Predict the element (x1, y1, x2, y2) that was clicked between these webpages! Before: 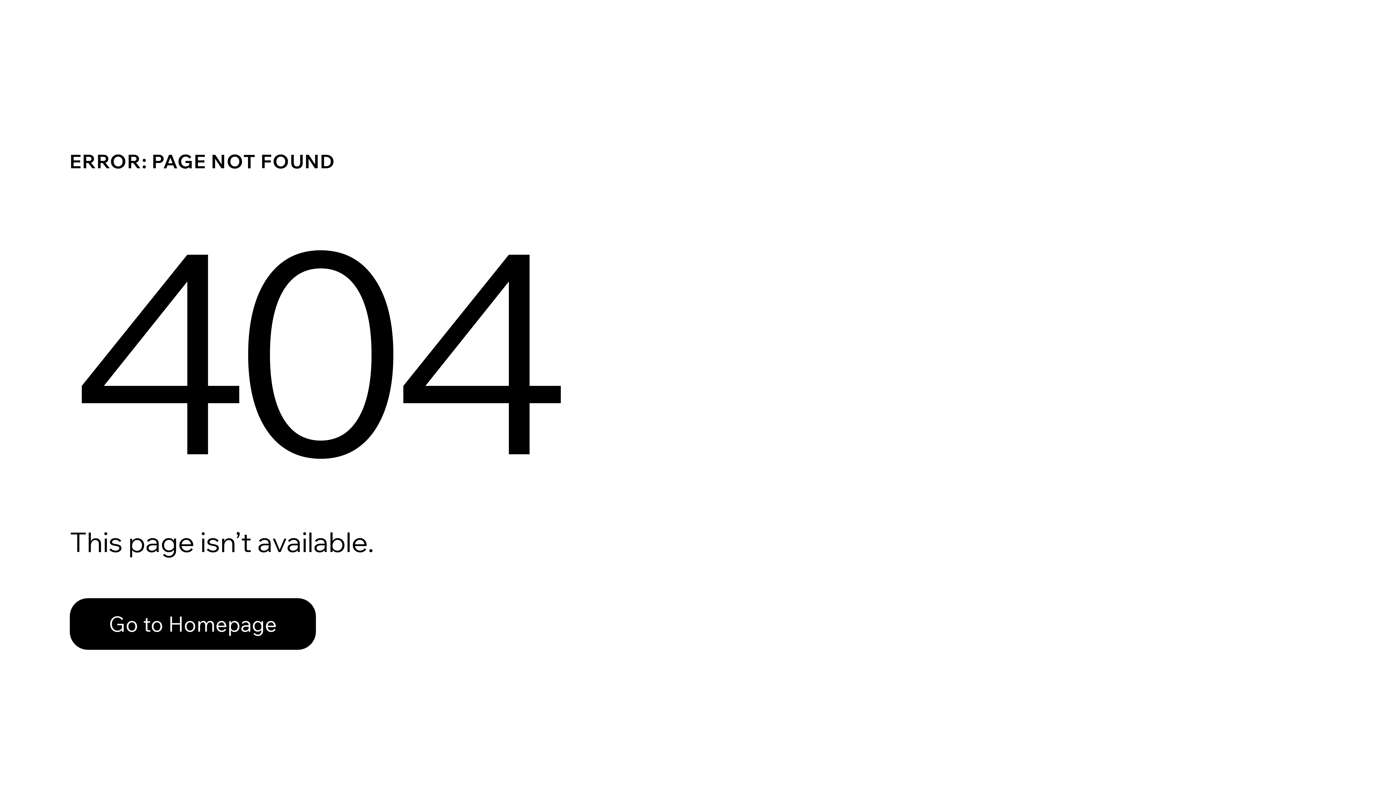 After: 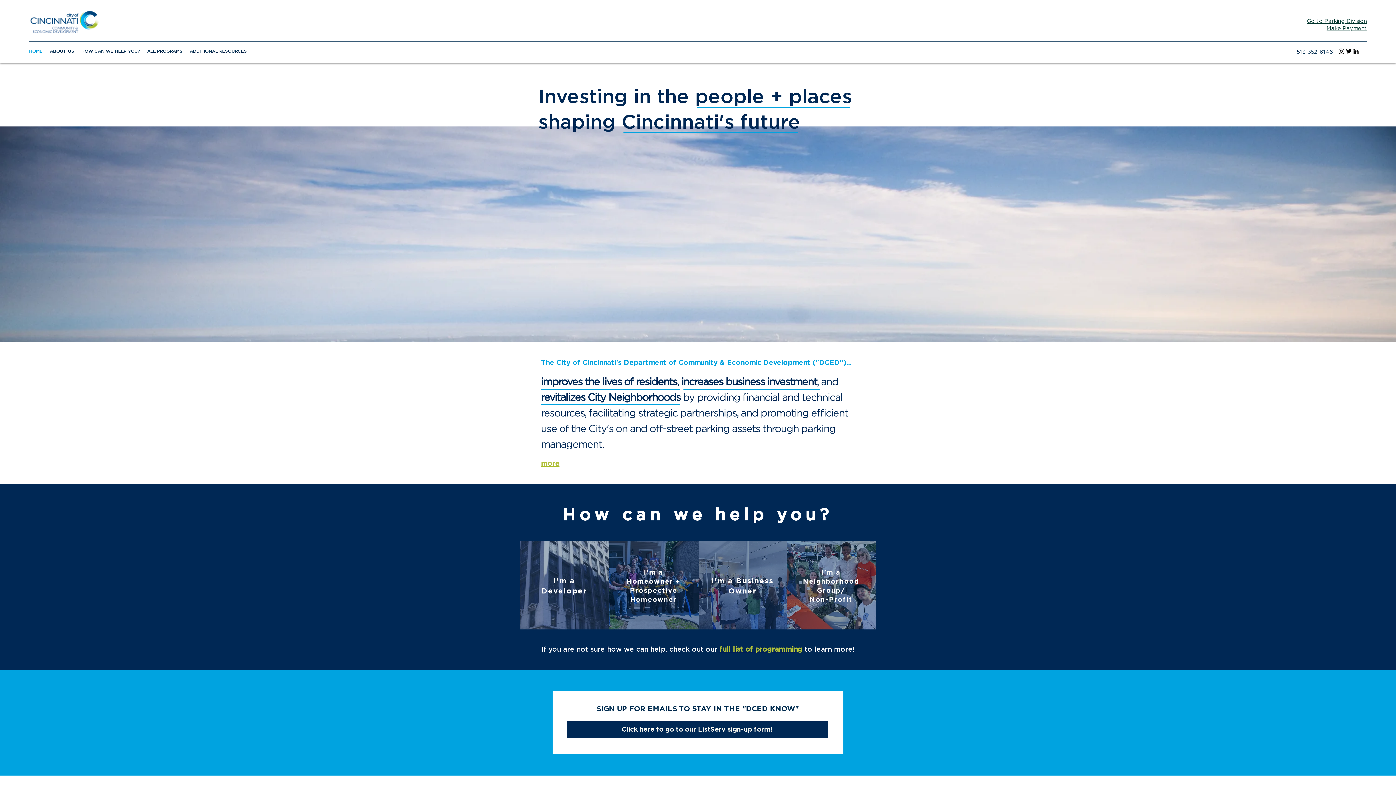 Action: bbox: (69, 582, 768, 659) label: Go to Homepage